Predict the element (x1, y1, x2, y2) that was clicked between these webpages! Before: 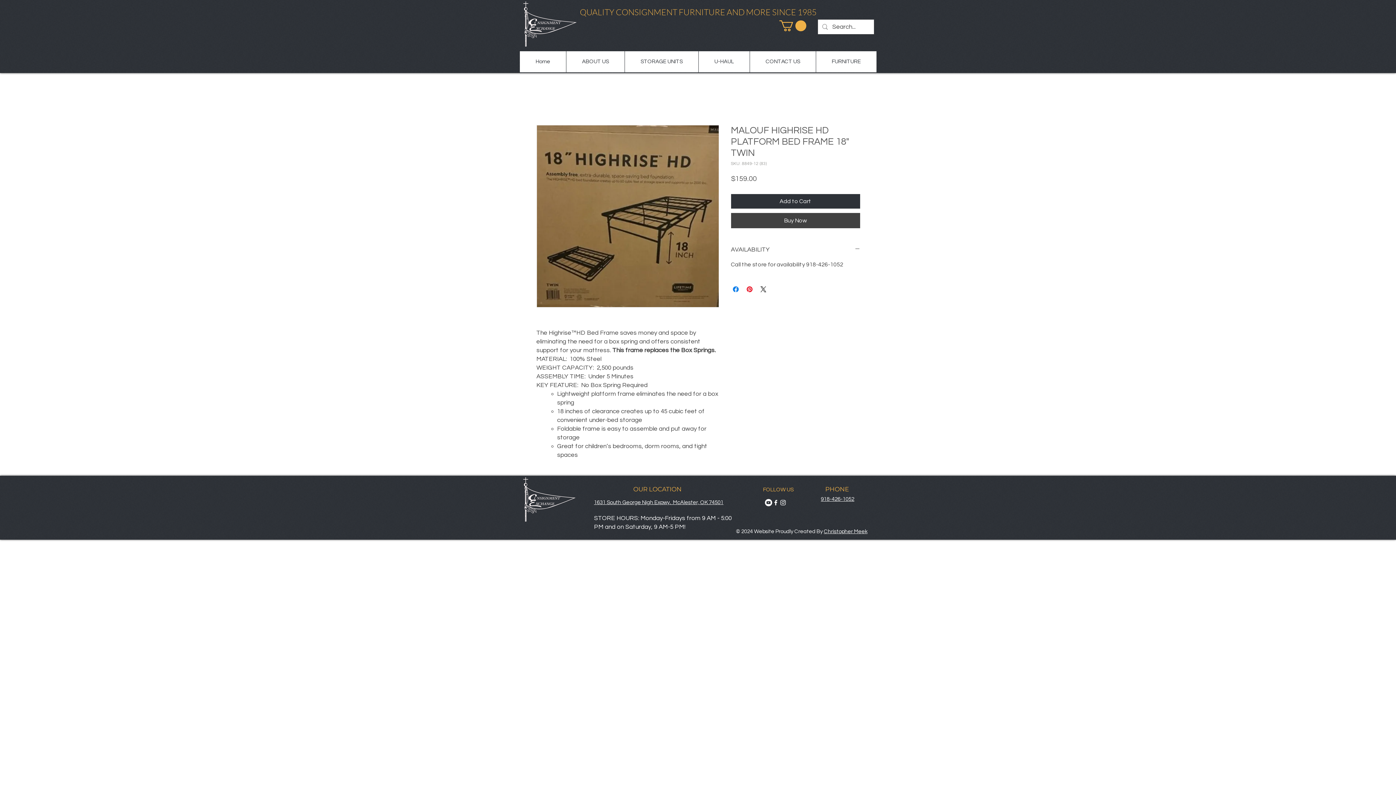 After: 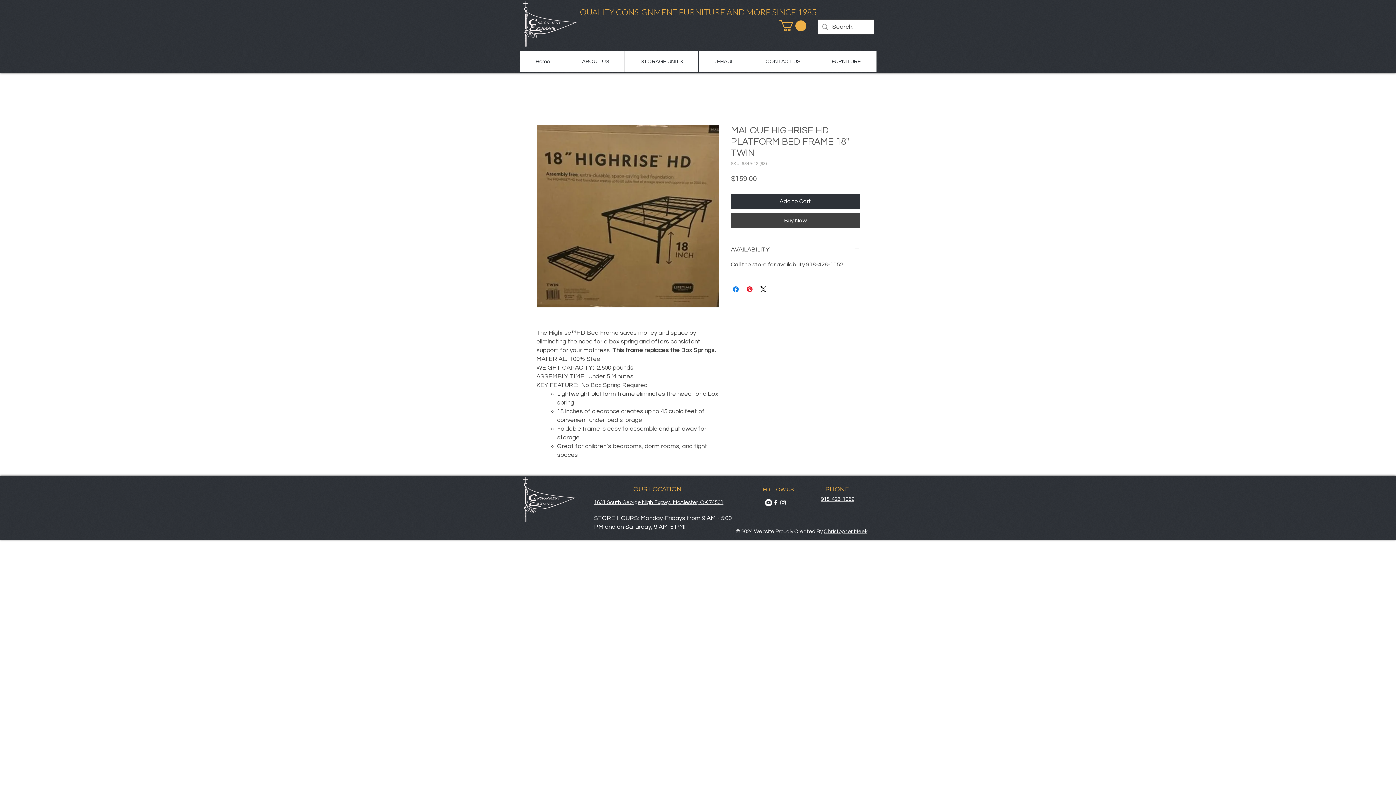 Action: bbox: (765, 499, 772, 506)